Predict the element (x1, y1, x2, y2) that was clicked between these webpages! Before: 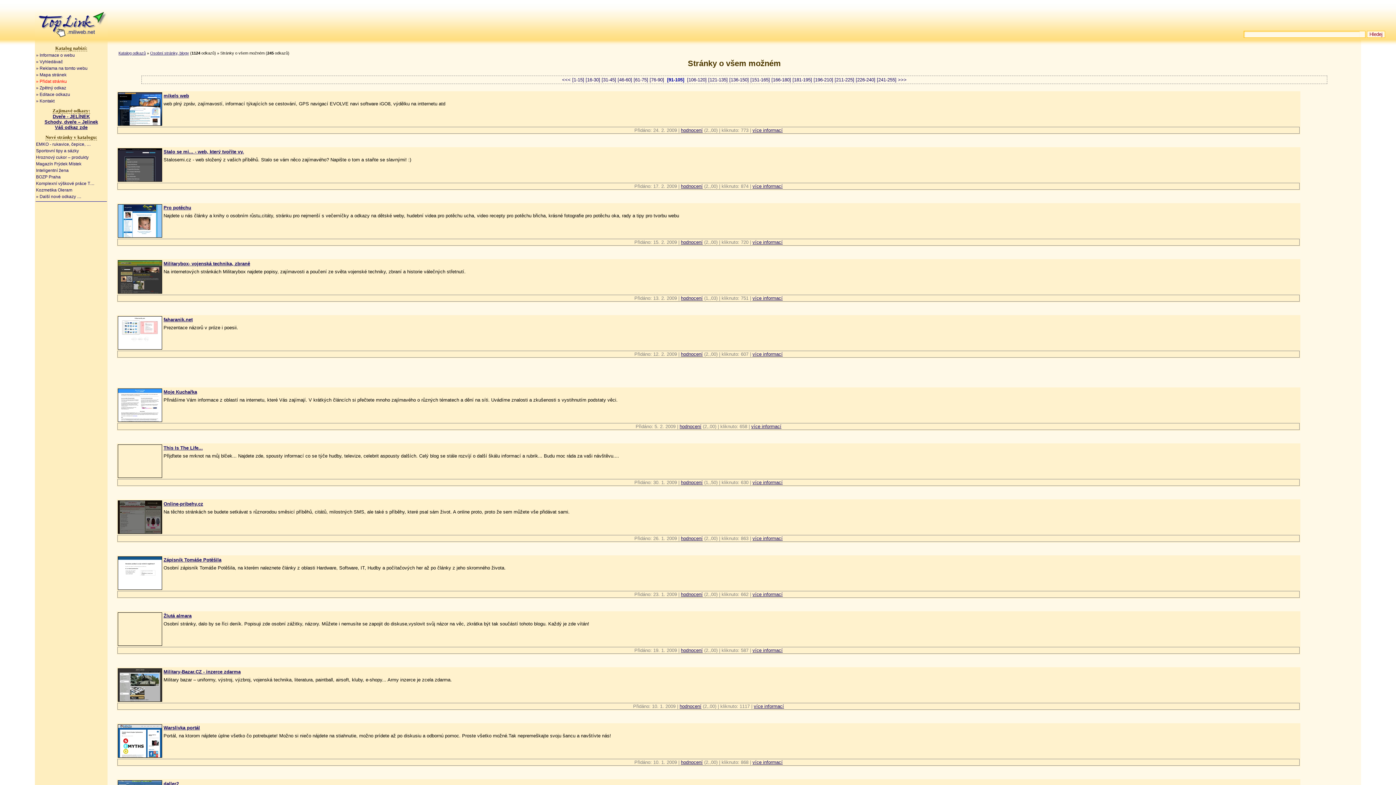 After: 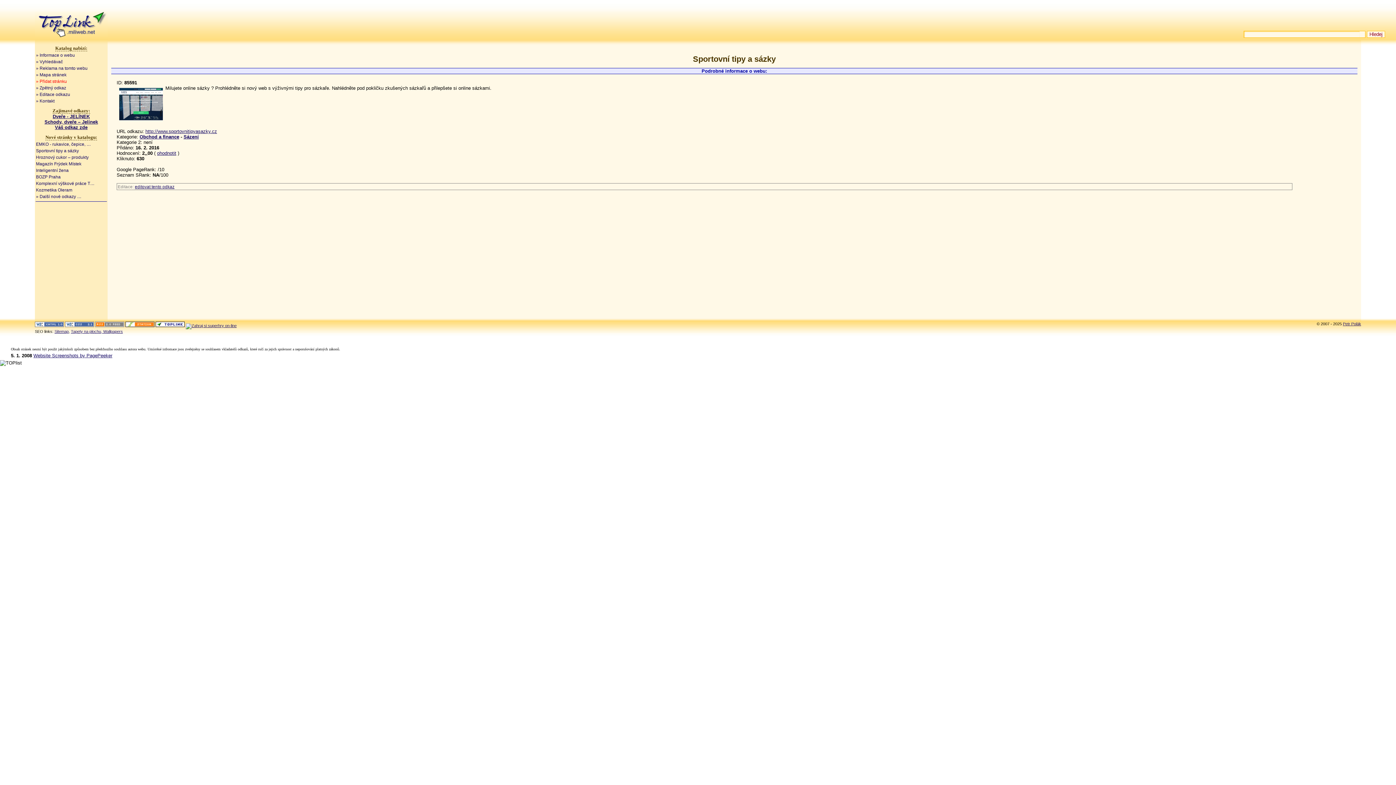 Action: label: Sportovní tipy a sázky bbox: (36, 148, 106, 153)